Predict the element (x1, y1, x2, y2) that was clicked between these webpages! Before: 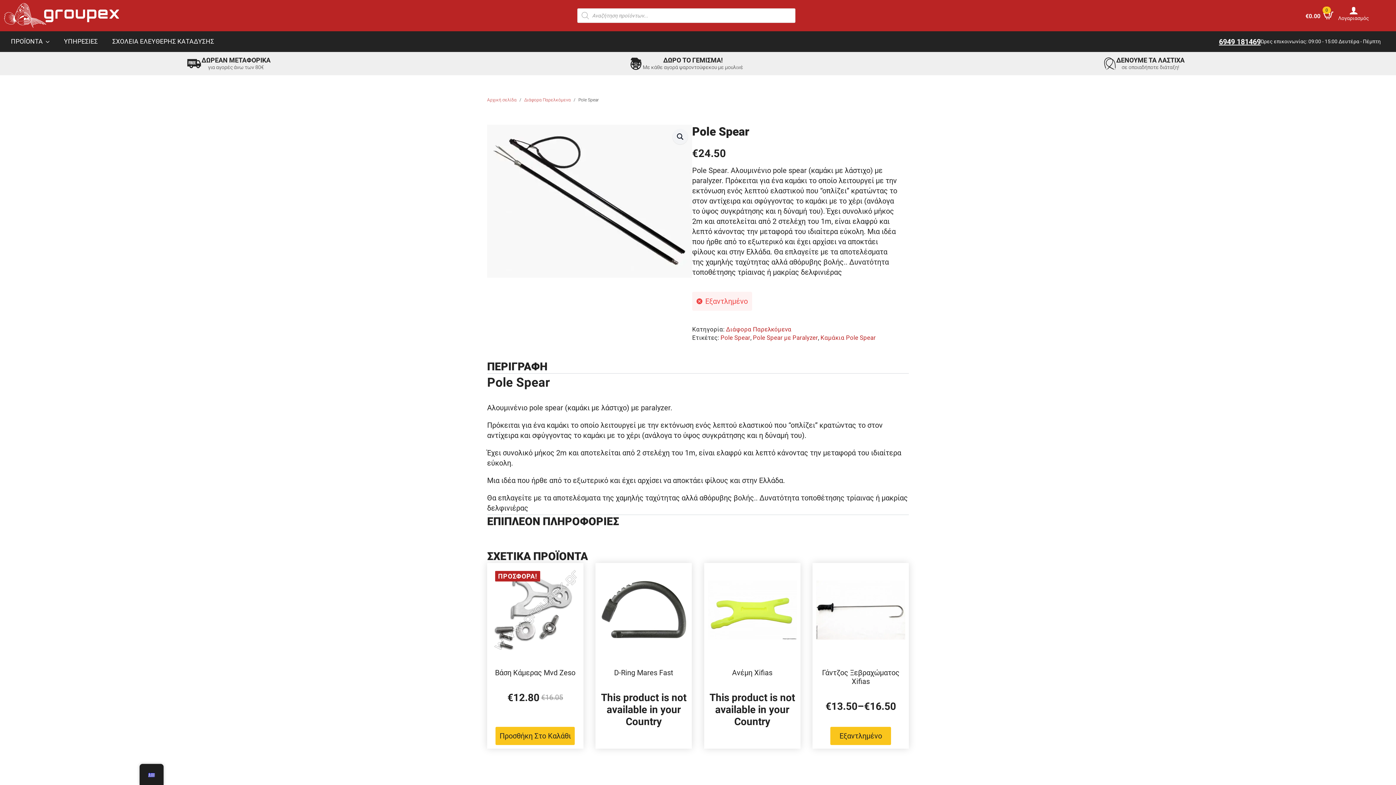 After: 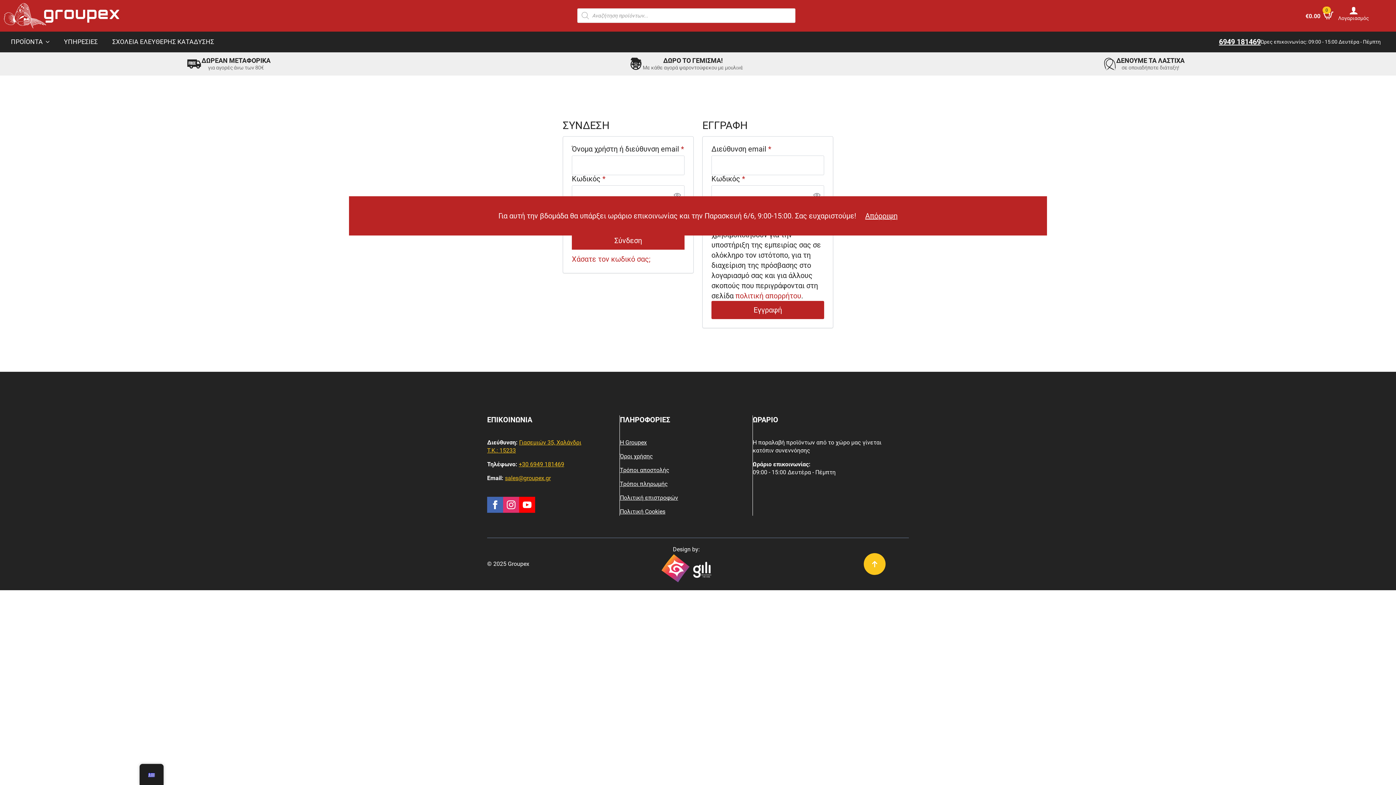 Action: bbox: (1338, 5, 1369, 25) label: Λογαριασμός